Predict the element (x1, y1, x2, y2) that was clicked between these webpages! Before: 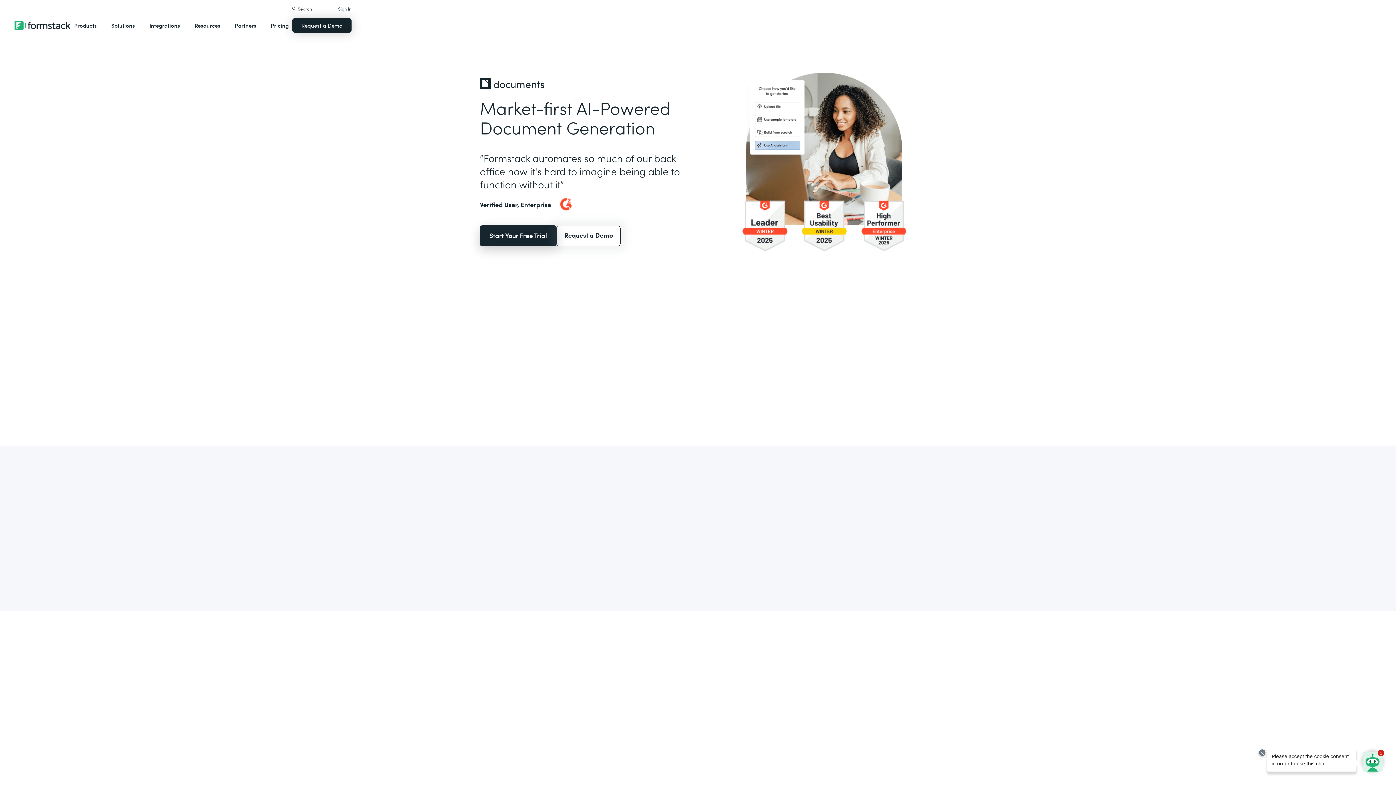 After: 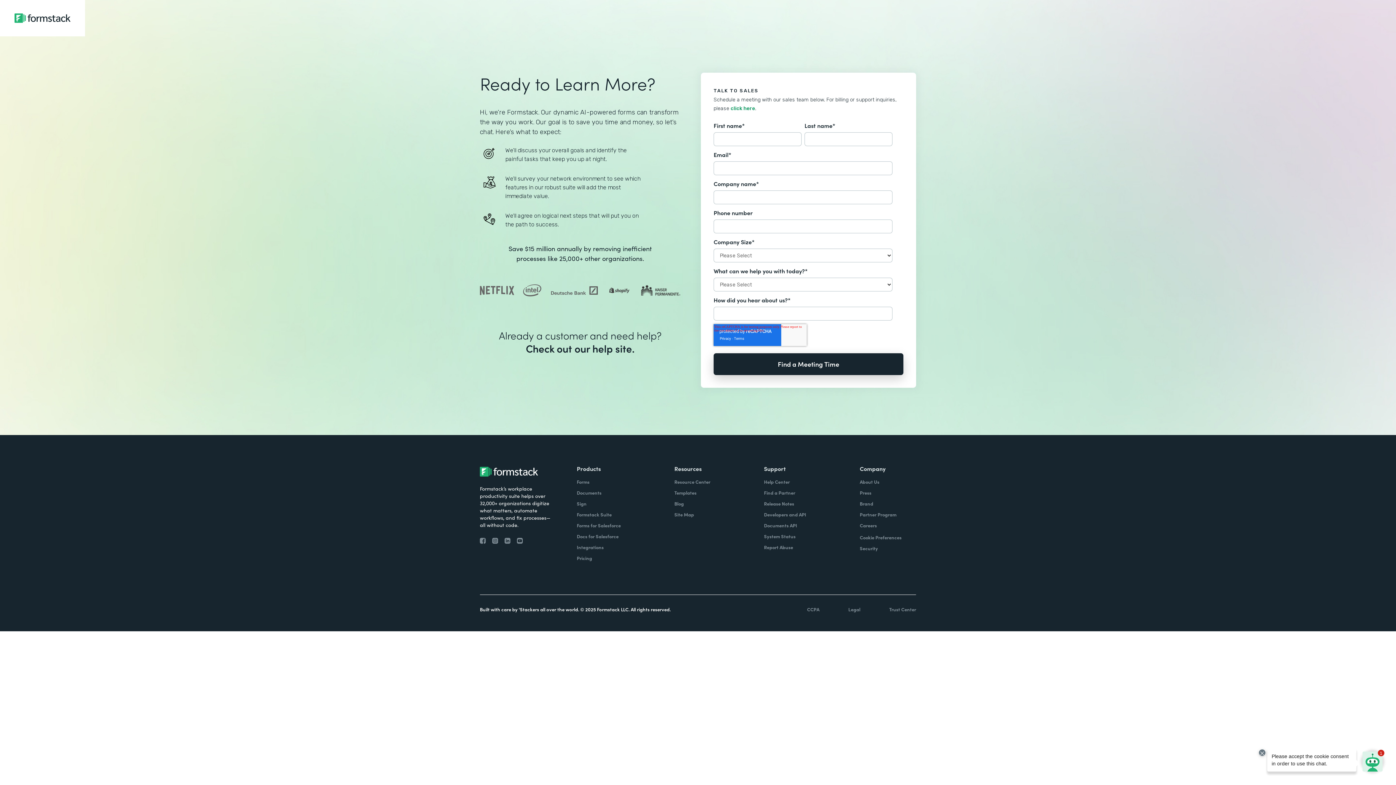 Action: label: Request a Demo bbox: (556, 225, 620, 246)